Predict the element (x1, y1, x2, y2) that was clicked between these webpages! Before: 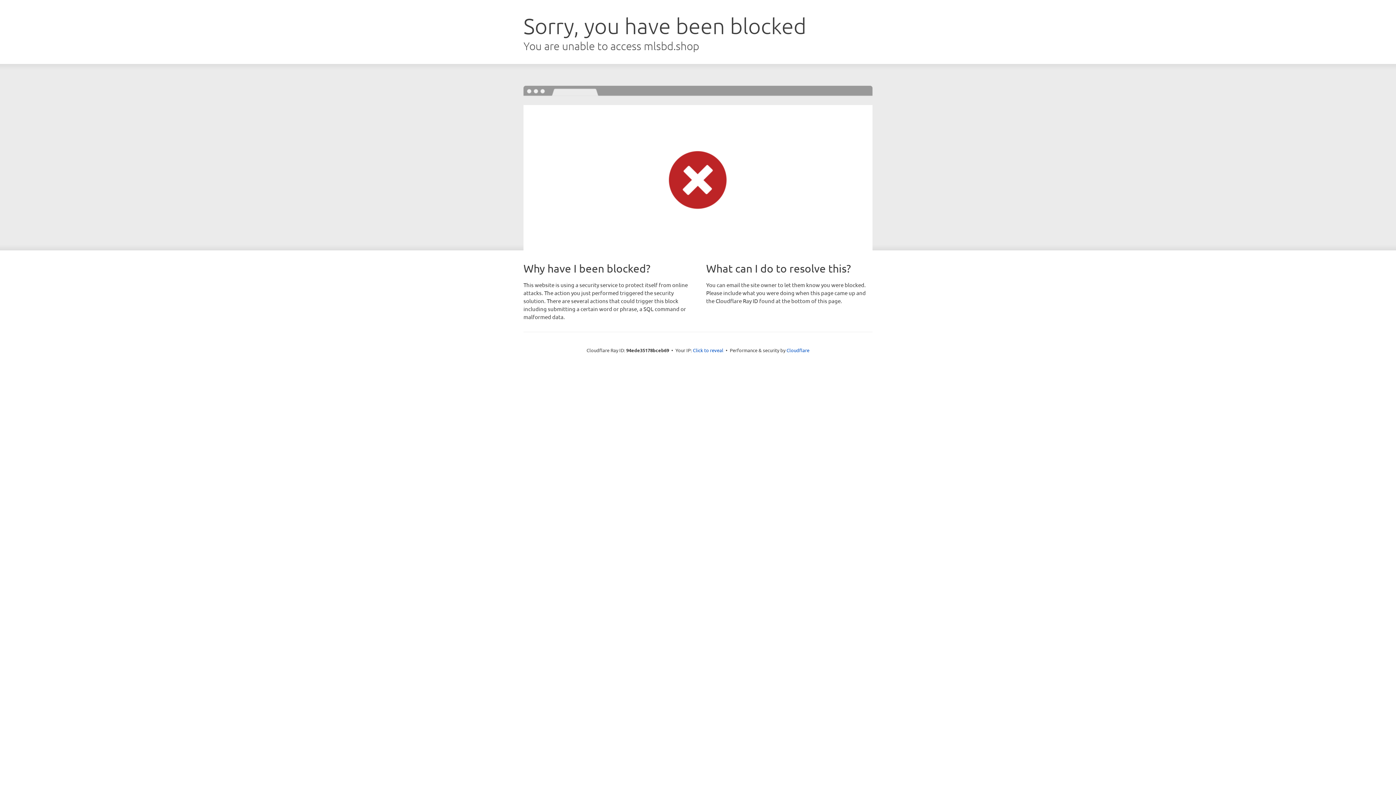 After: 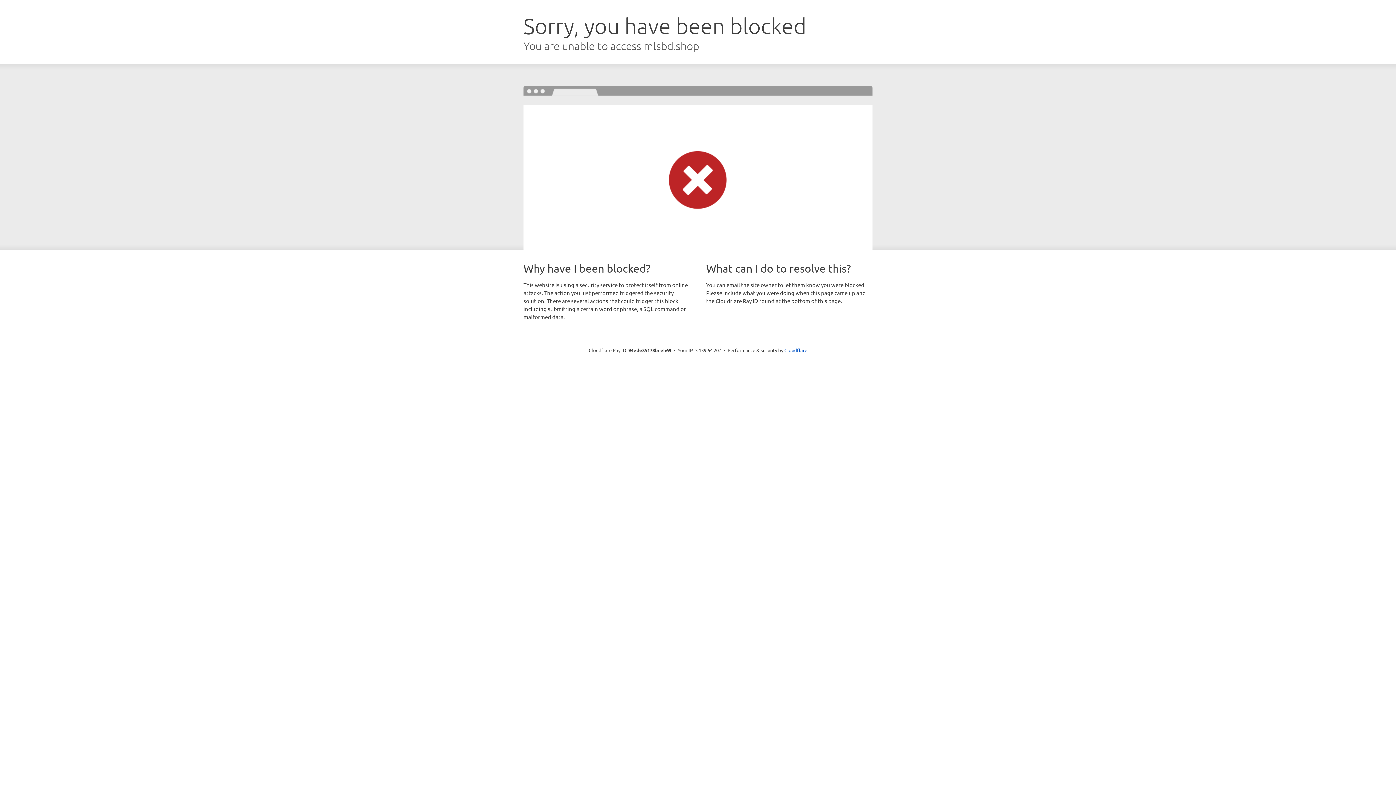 Action: label: Click to reveal bbox: (693, 346, 723, 353)